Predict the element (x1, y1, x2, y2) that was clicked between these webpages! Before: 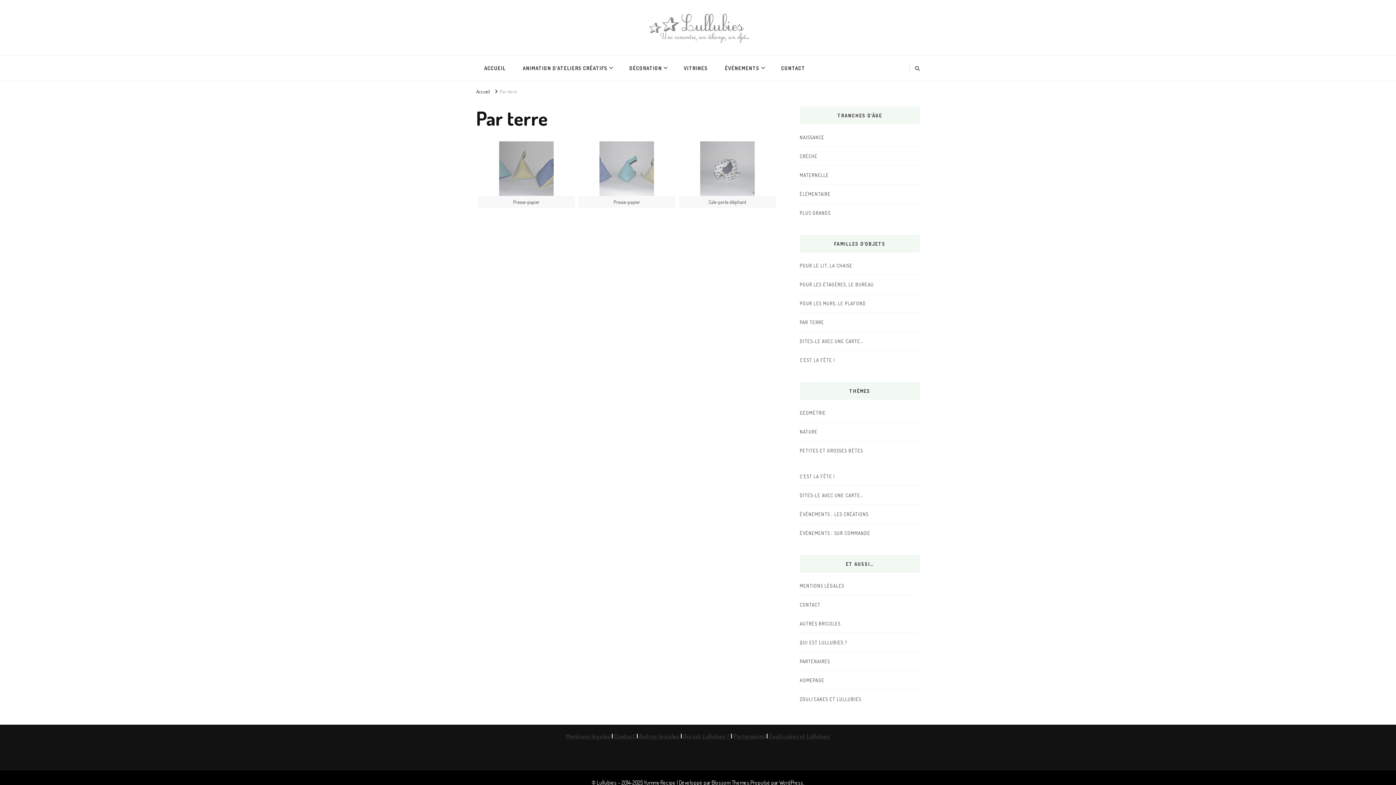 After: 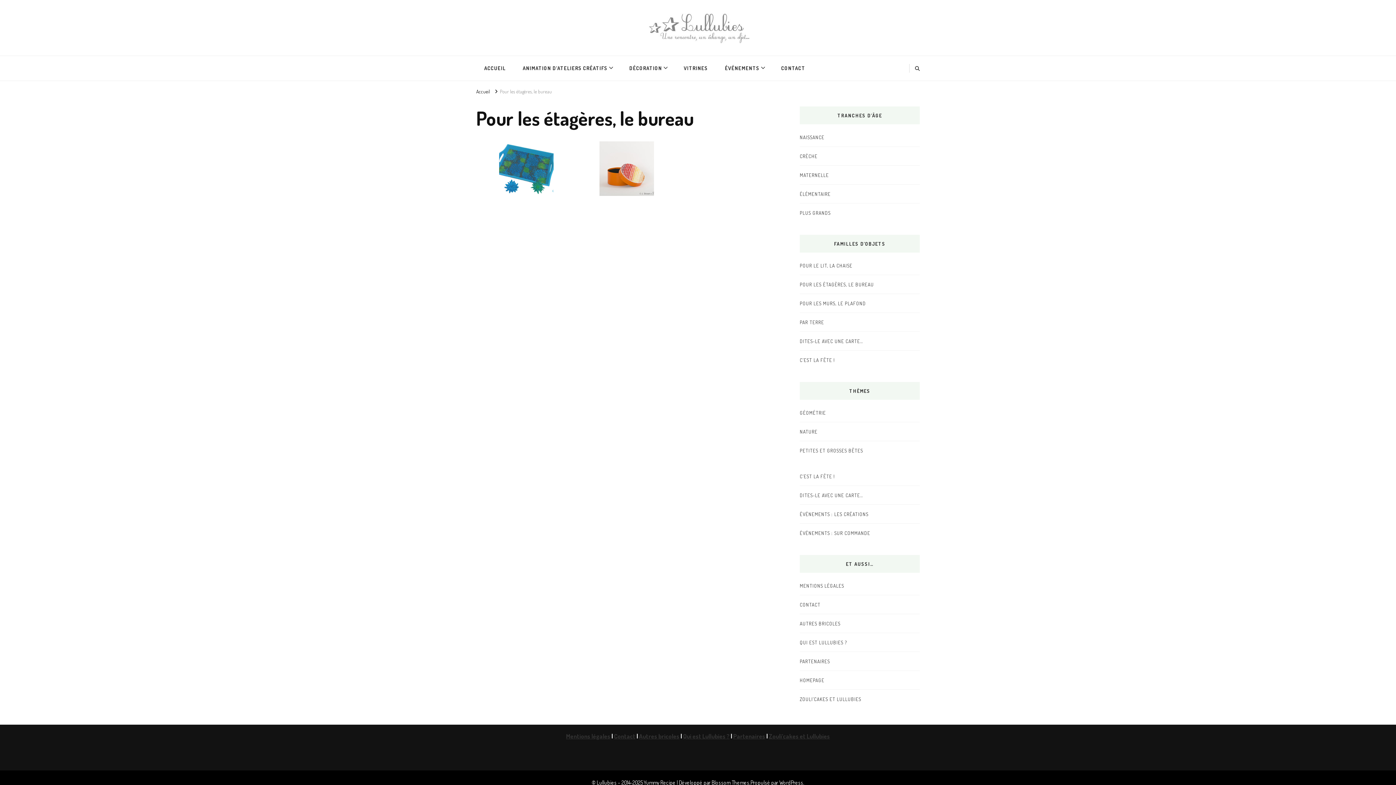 Action: label: POUR LES ÉTAGÈRES, LE BUREAU bbox: (800, 280, 874, 288)